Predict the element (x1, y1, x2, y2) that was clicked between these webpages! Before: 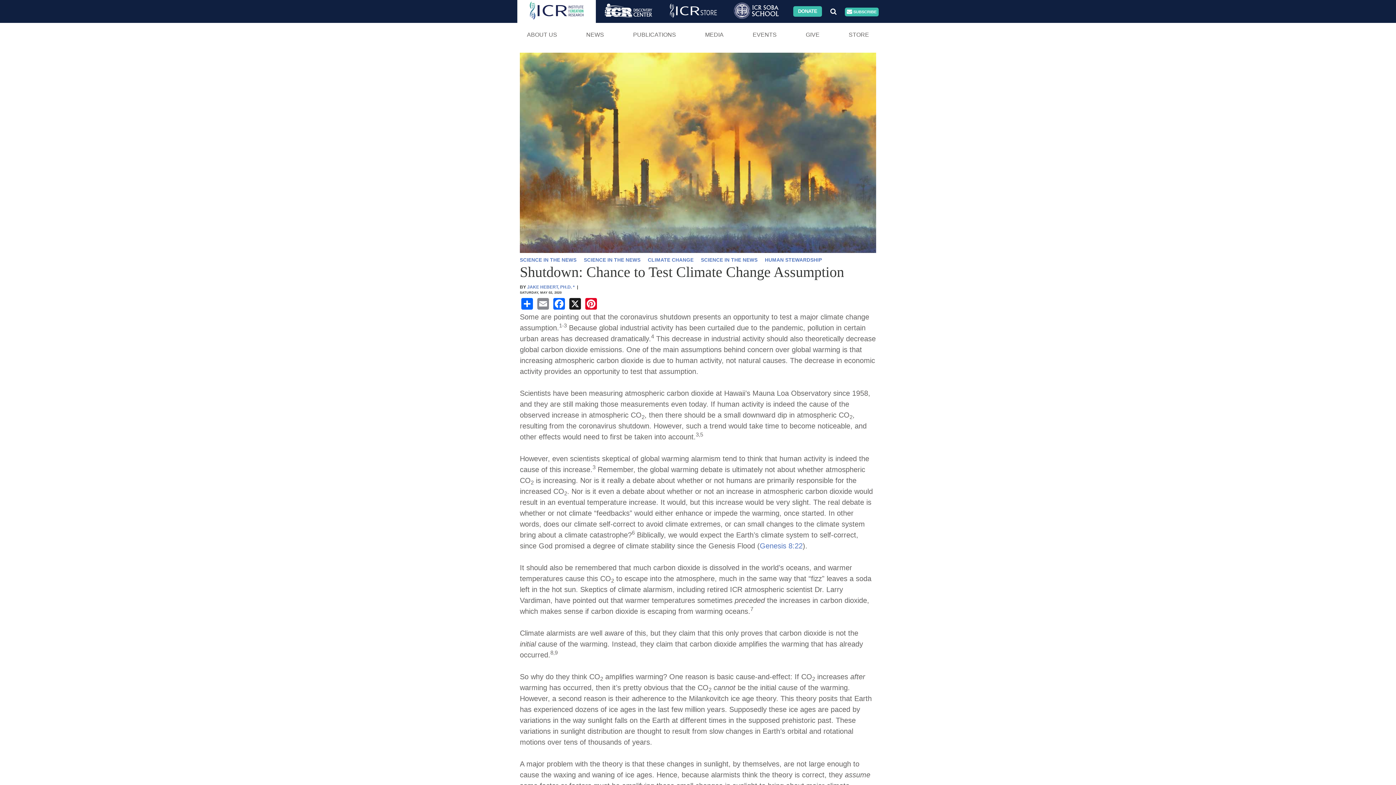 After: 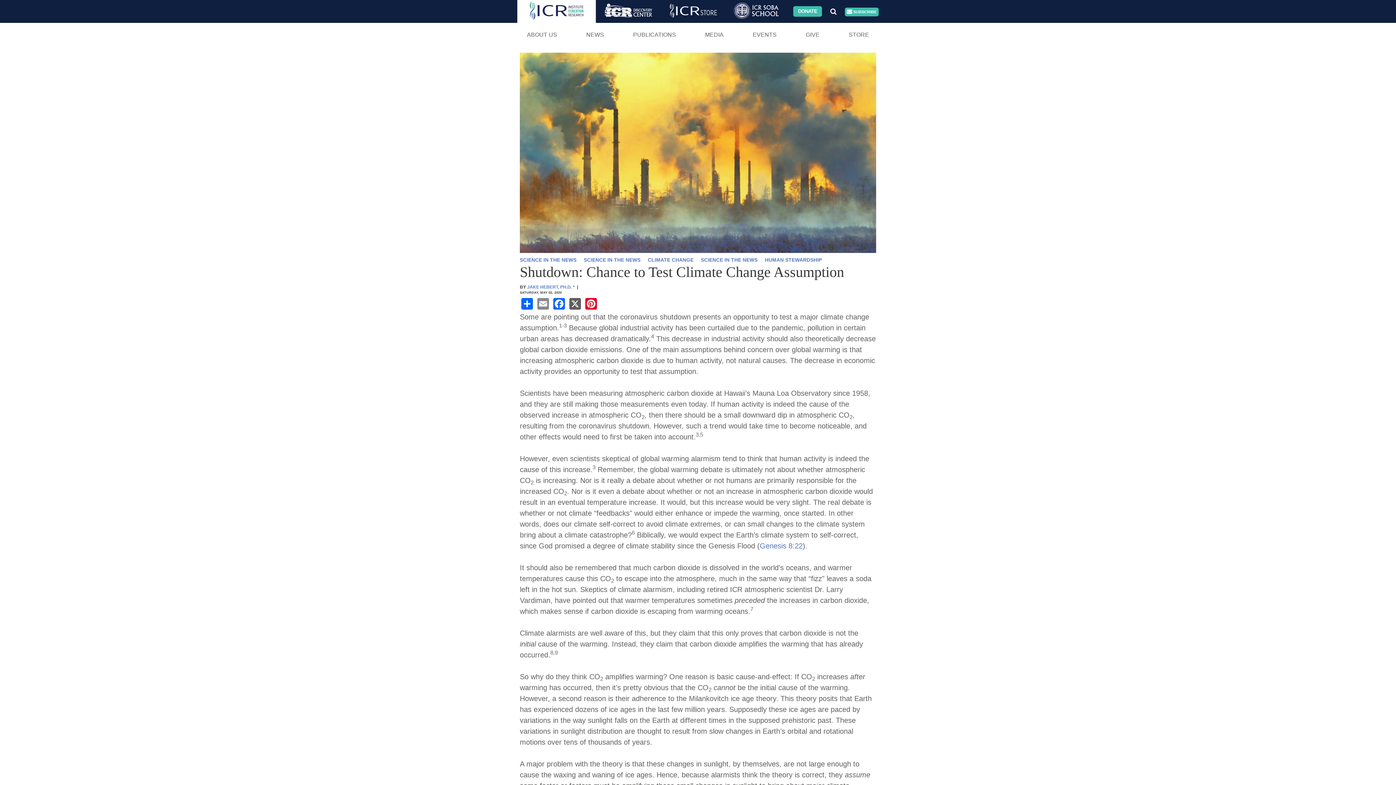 Action: bbox: (568, 297, 582, 309) label: X